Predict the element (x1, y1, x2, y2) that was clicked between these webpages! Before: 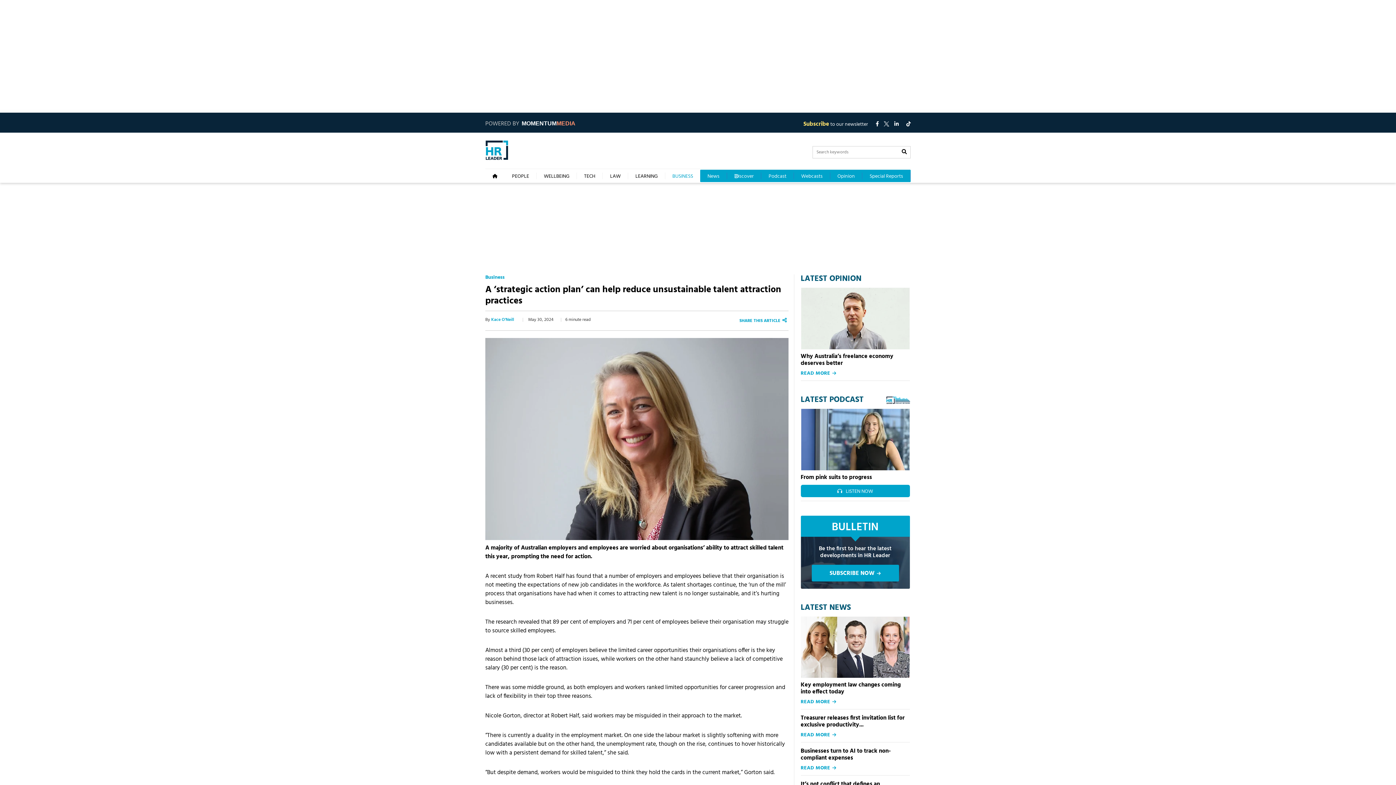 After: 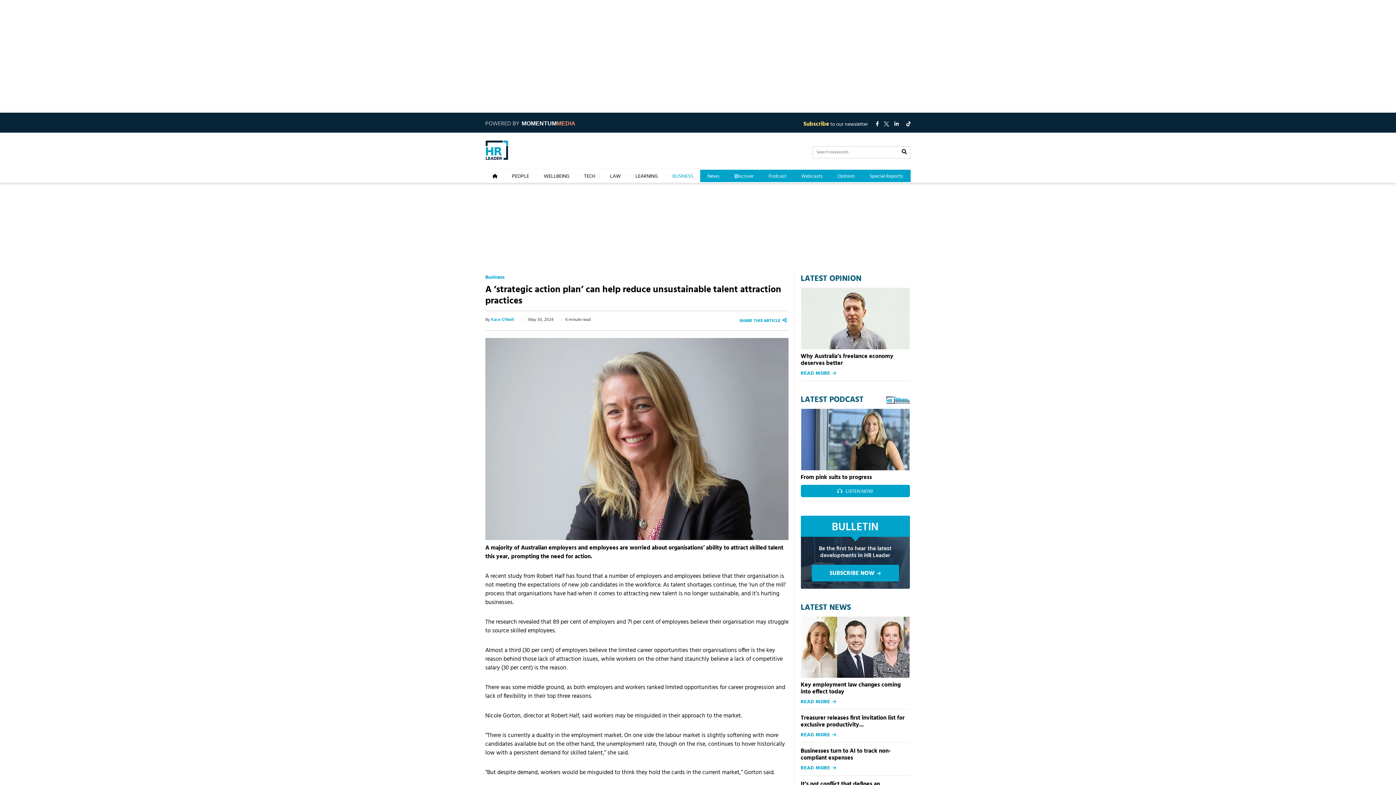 Action: label: POWERED BY MOMENTUM MEDIA bbox: (485, 119, 575, 128)